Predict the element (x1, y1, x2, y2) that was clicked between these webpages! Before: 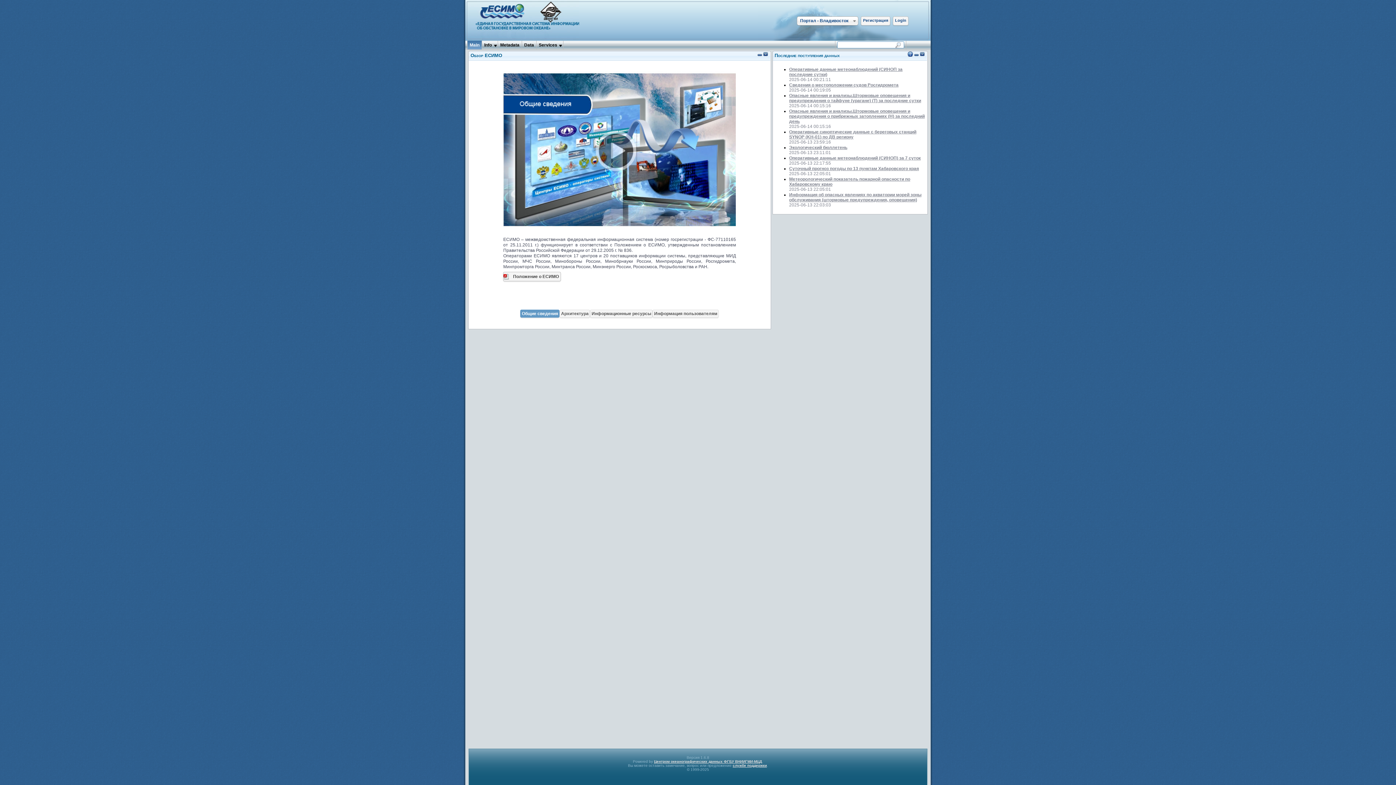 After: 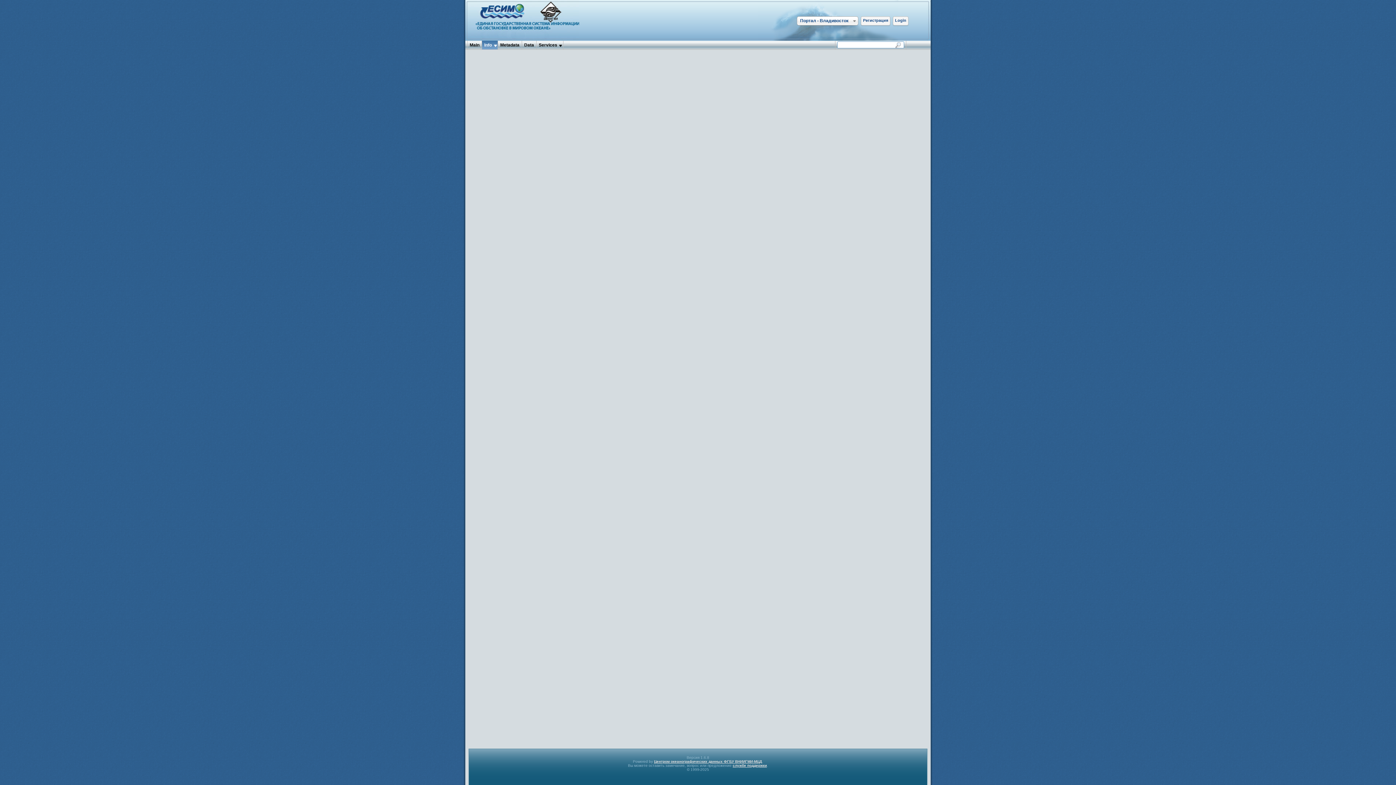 Action: label: Info bbox: (482, 40, 497, 52)